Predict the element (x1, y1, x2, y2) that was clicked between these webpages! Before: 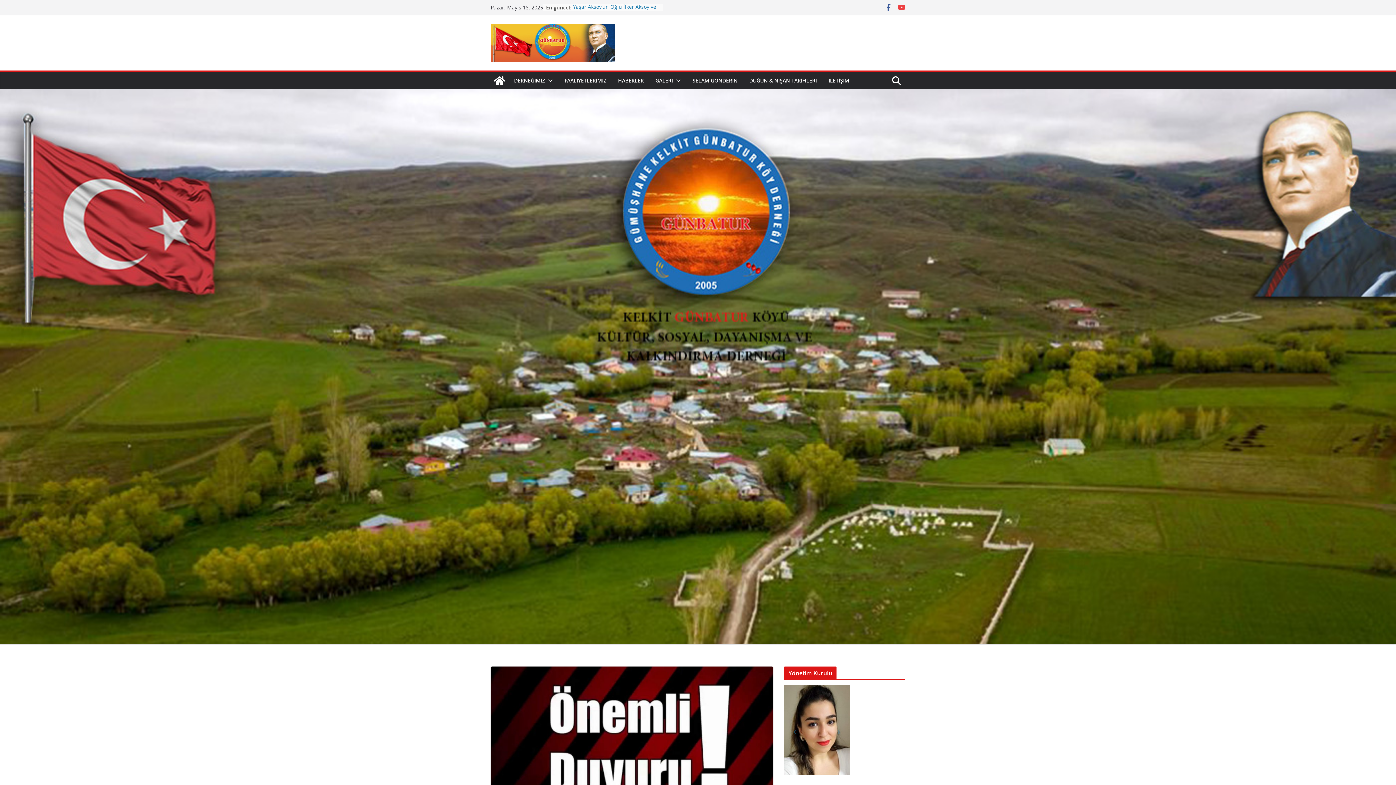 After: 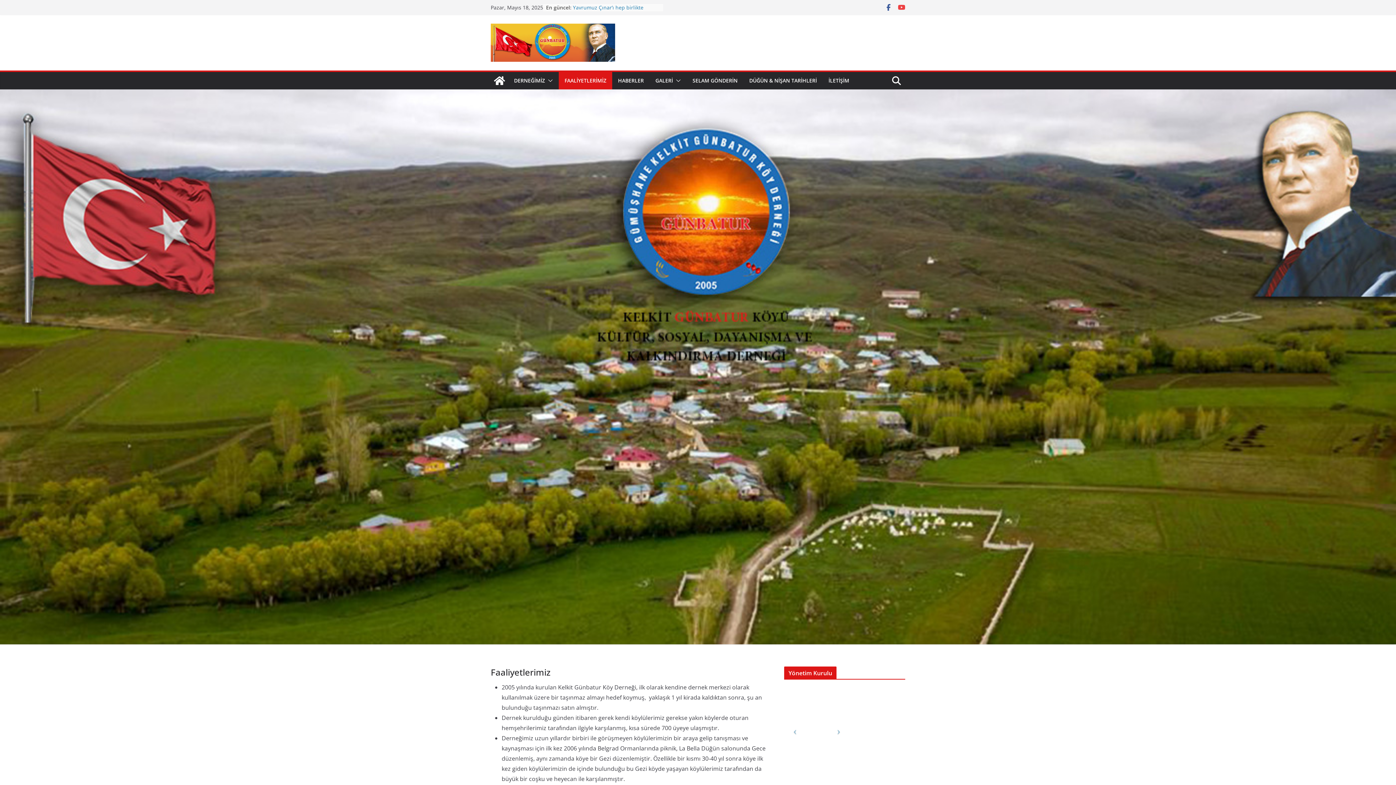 Action: bbox: (564, 75, 606, 85) label: FAALİYETLERİMİZ